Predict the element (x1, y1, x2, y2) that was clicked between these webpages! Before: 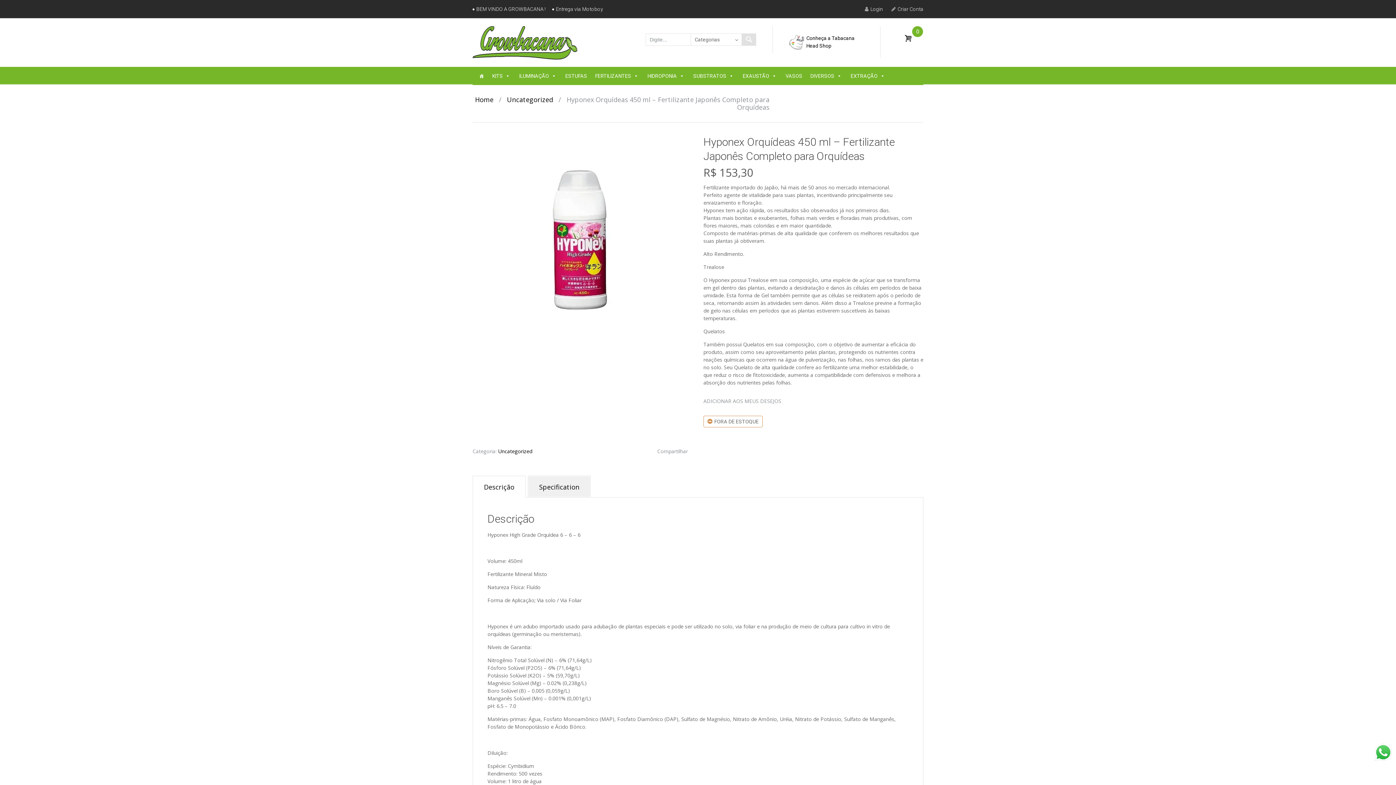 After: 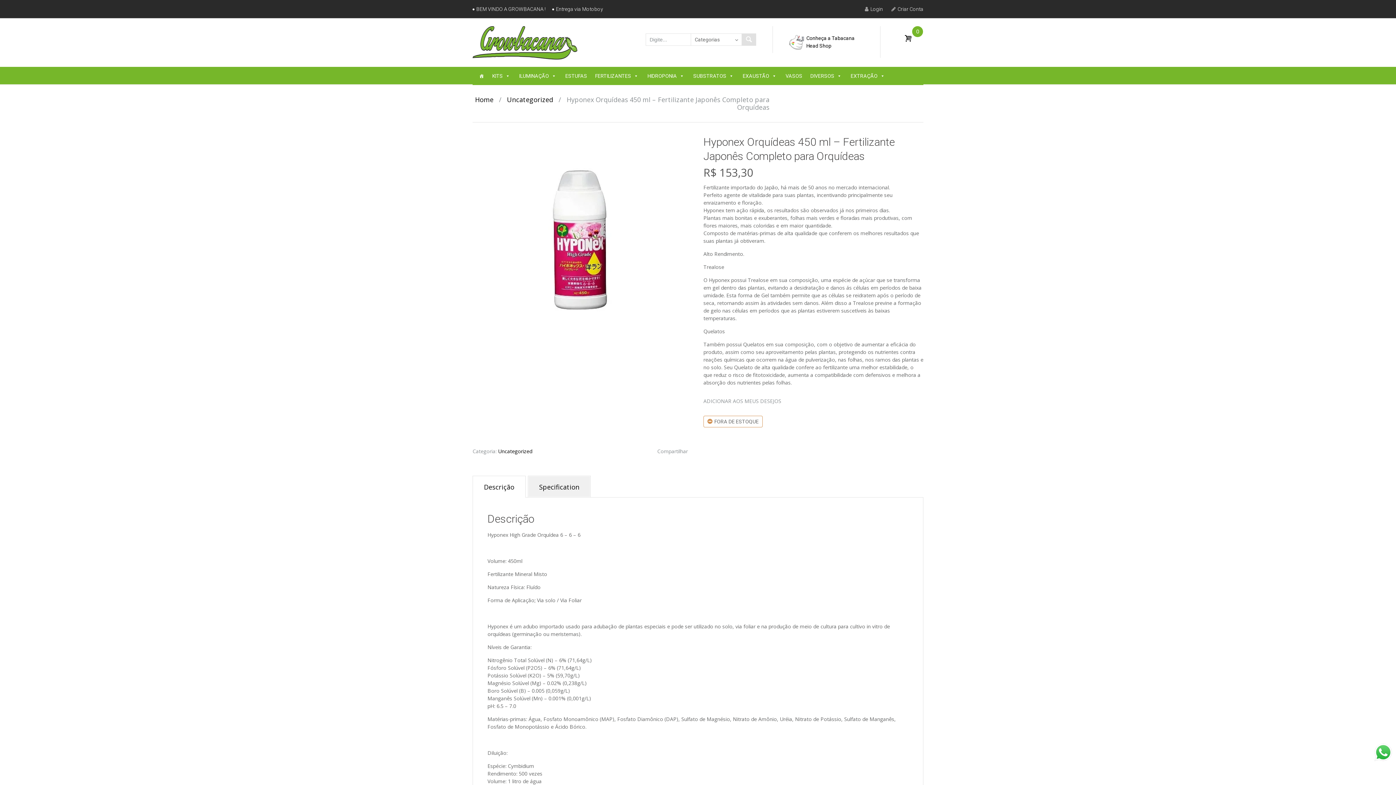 Action: bbox: (1374, 743, 1392, 761)